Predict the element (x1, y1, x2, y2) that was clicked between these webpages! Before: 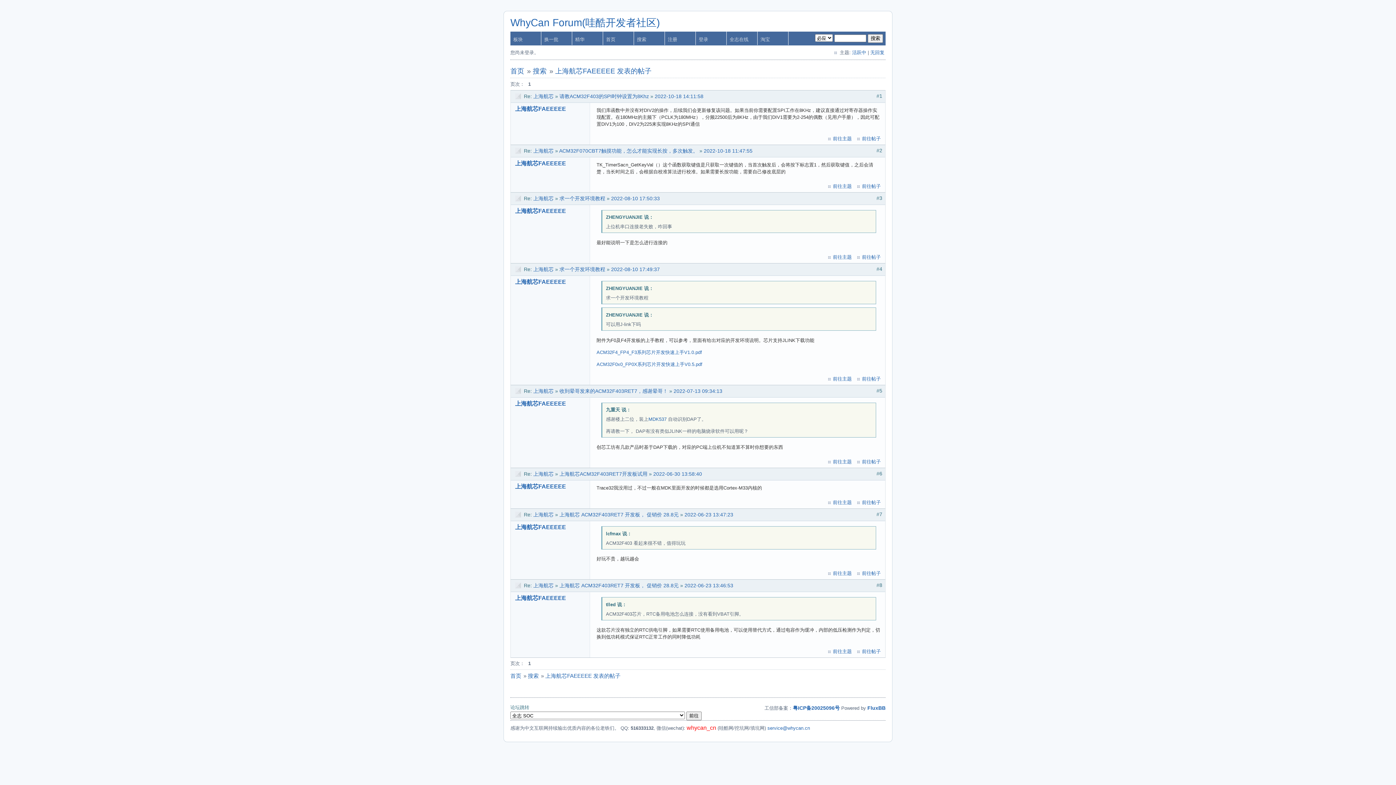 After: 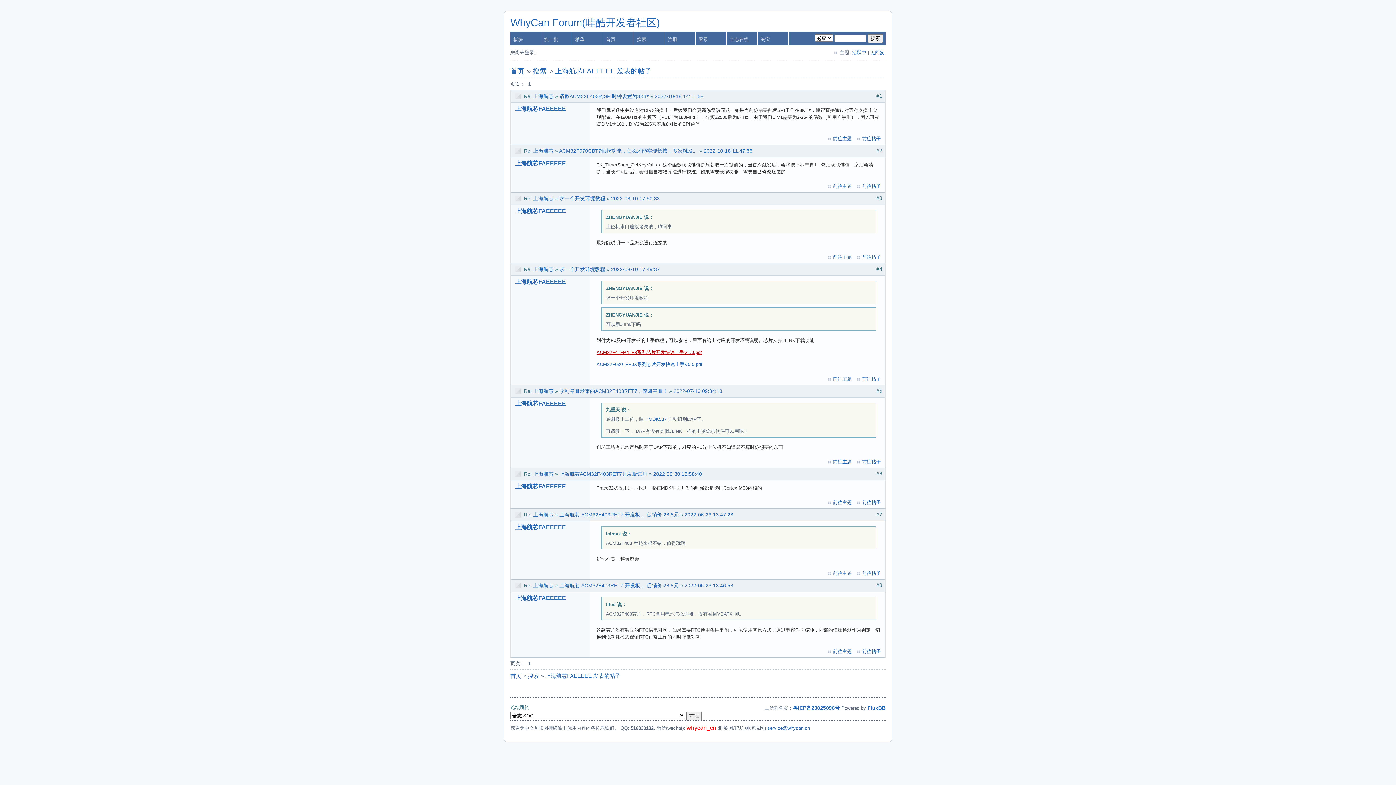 Action: label: ACM32F4_FP4_F3系列芯片开发快速上手V1.0.pdf bbox: (596, 349, 702, 355)